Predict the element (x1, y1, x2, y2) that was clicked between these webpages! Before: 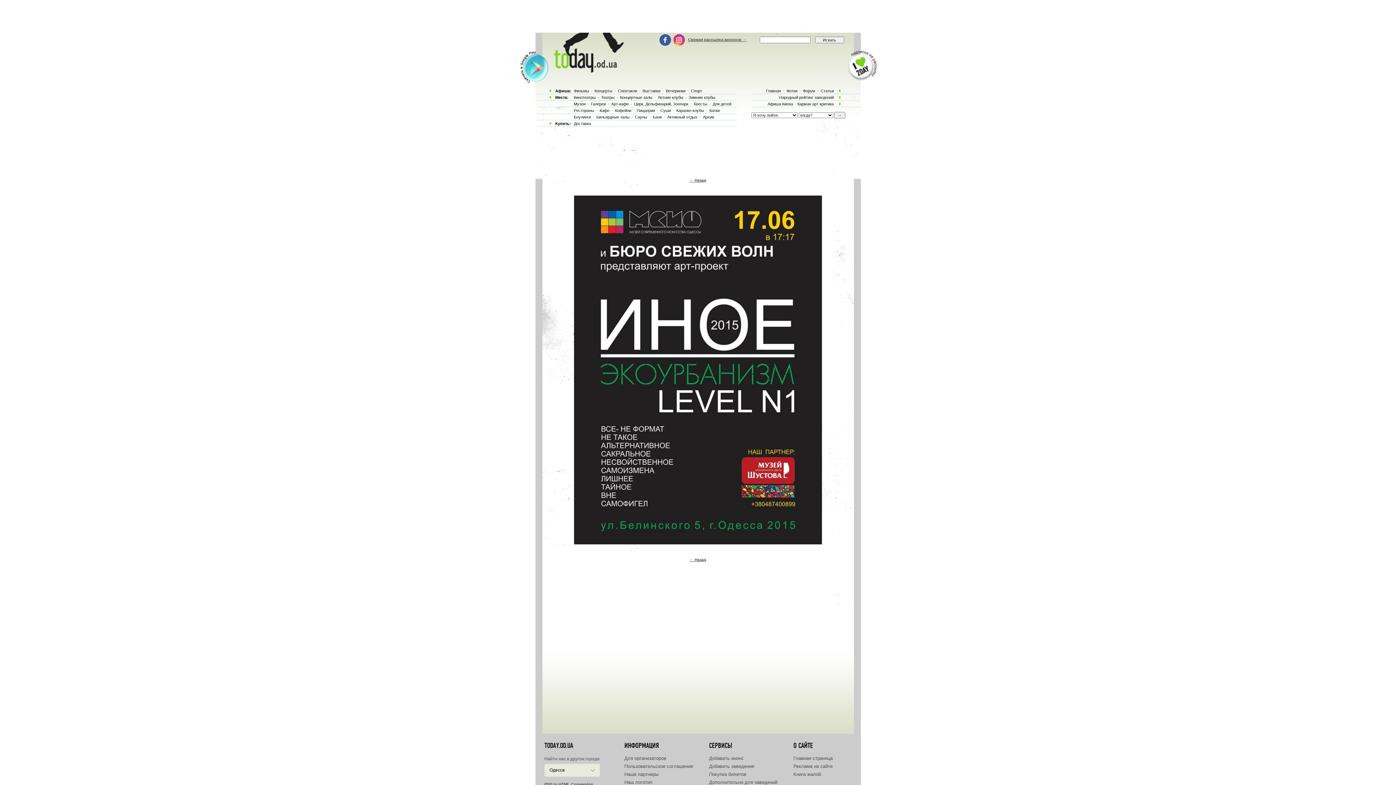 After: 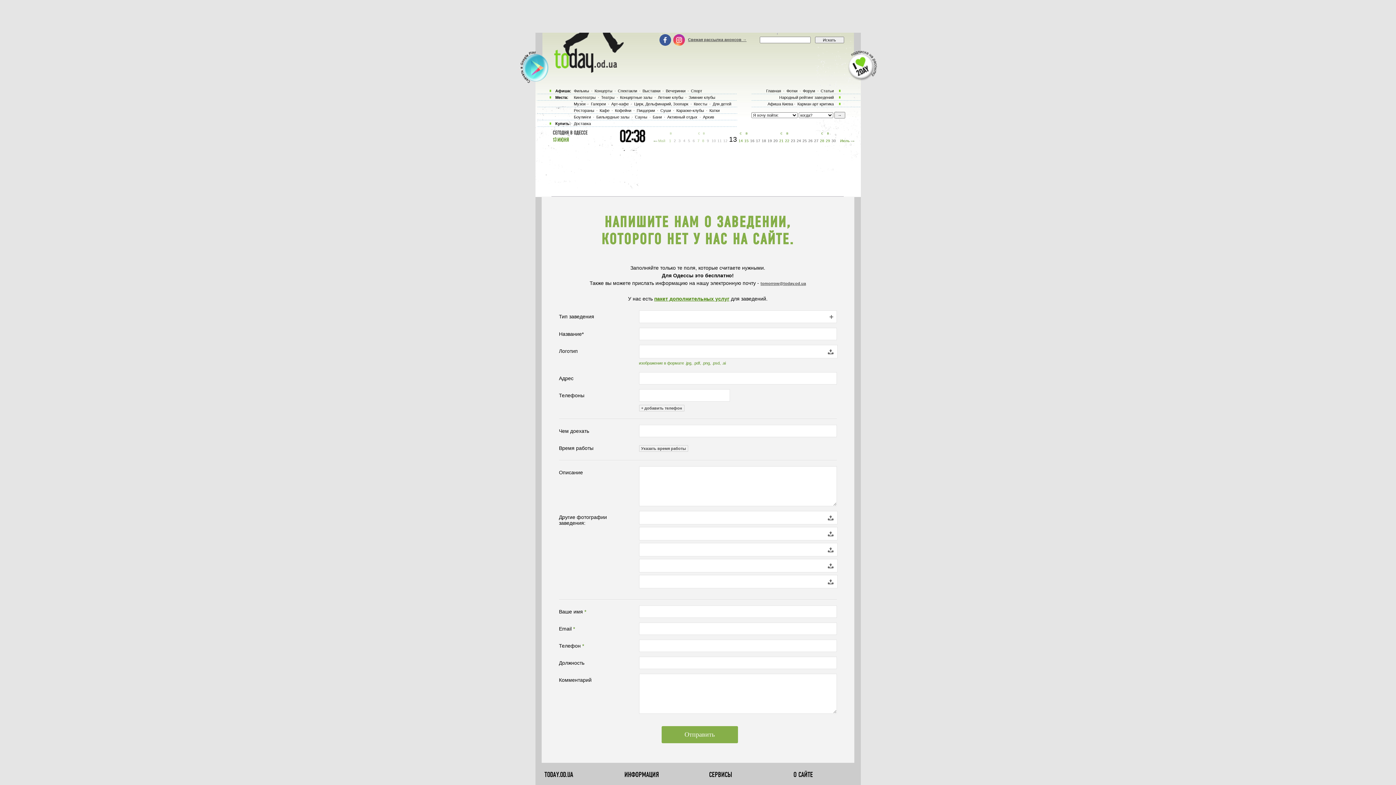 Action: bbox: (709, 764, 754, 769) label: Добавить заведение